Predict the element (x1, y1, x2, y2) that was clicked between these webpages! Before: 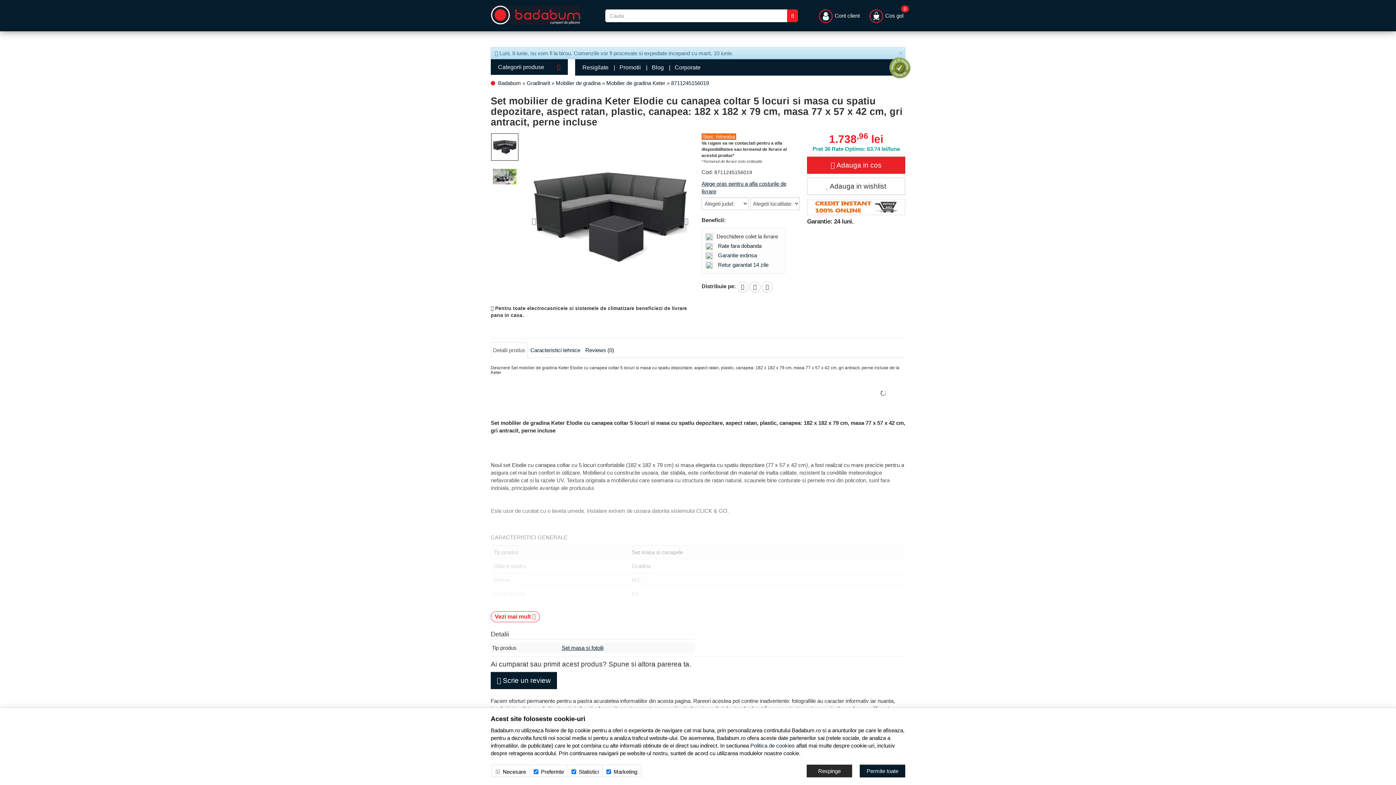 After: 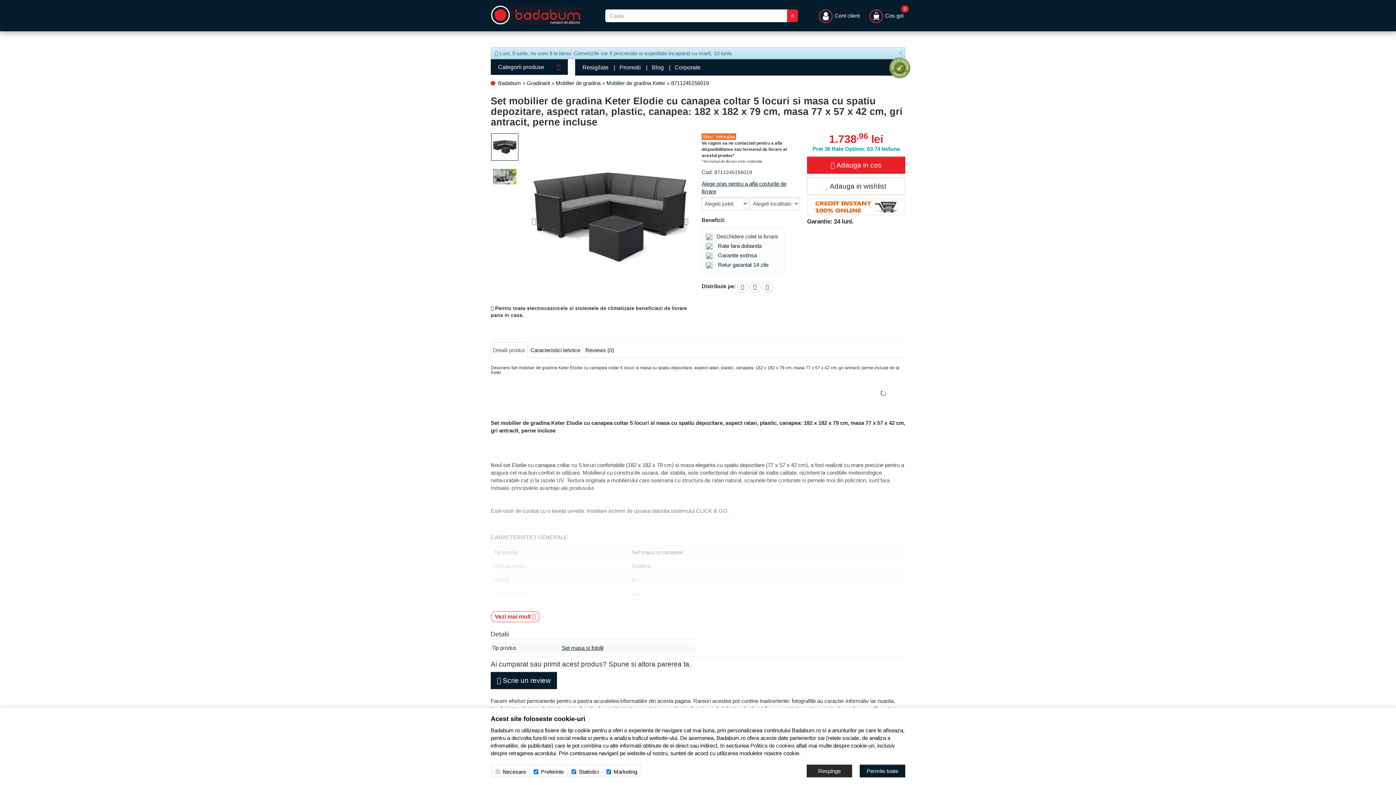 Action: bbox: (491, 133, 518, 160)